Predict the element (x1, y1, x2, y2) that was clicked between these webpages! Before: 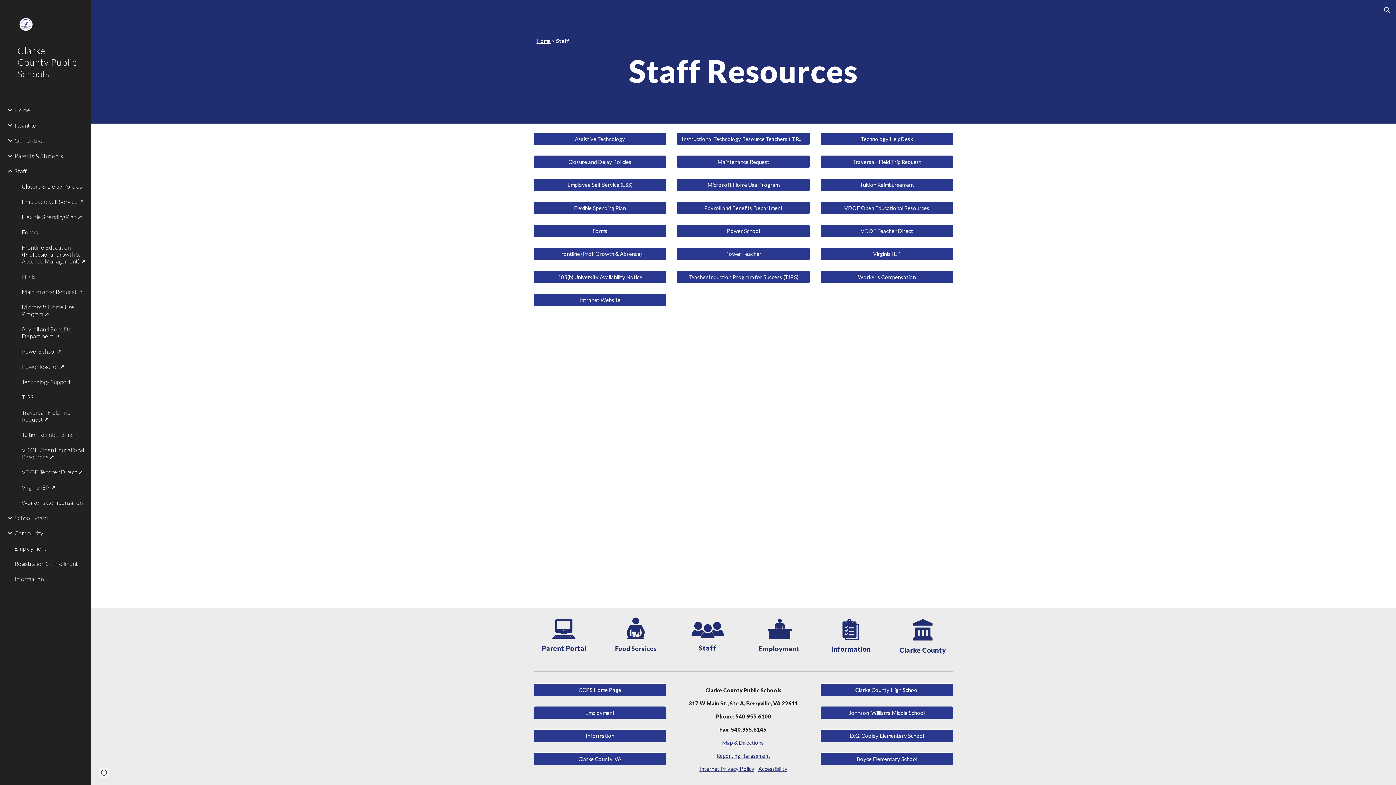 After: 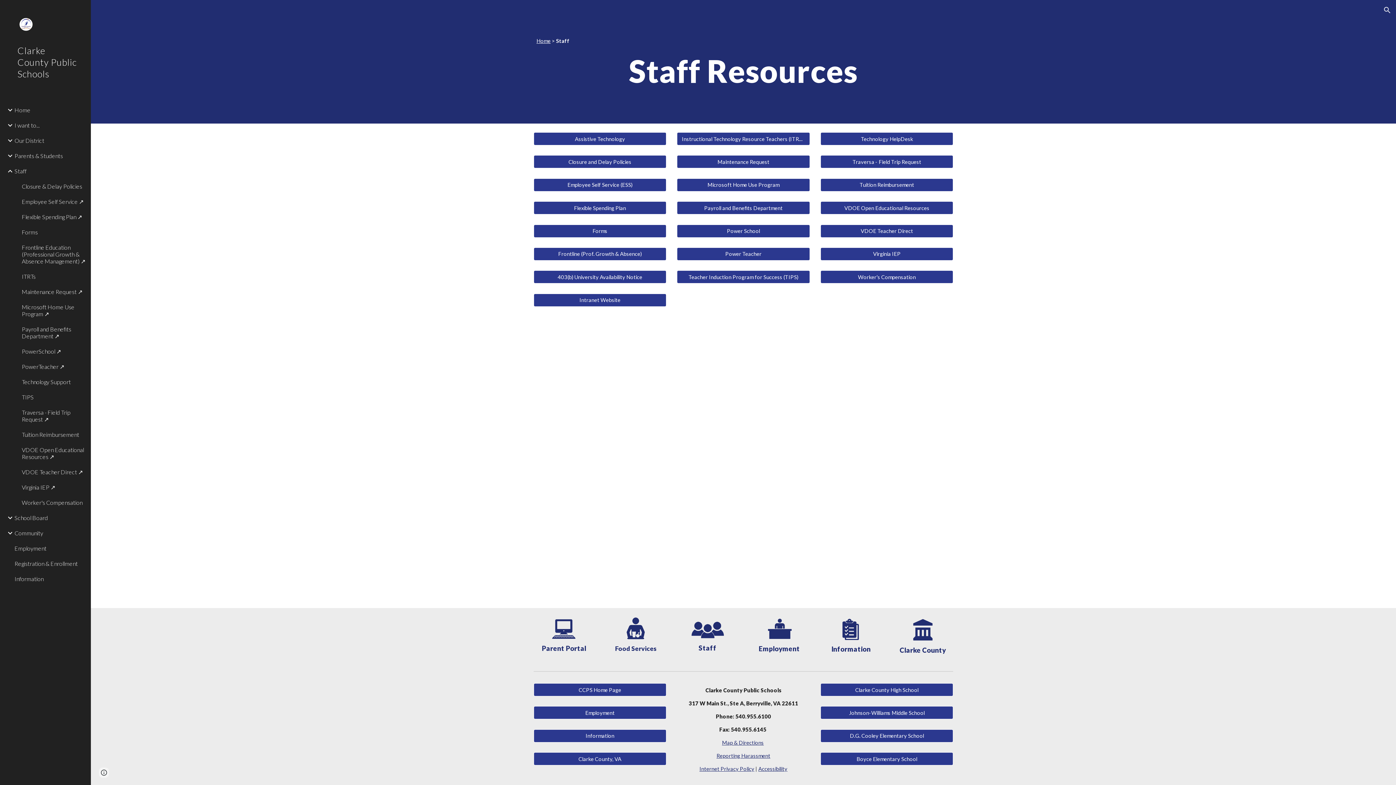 Action: bbox: (677, 617, 738, 639)